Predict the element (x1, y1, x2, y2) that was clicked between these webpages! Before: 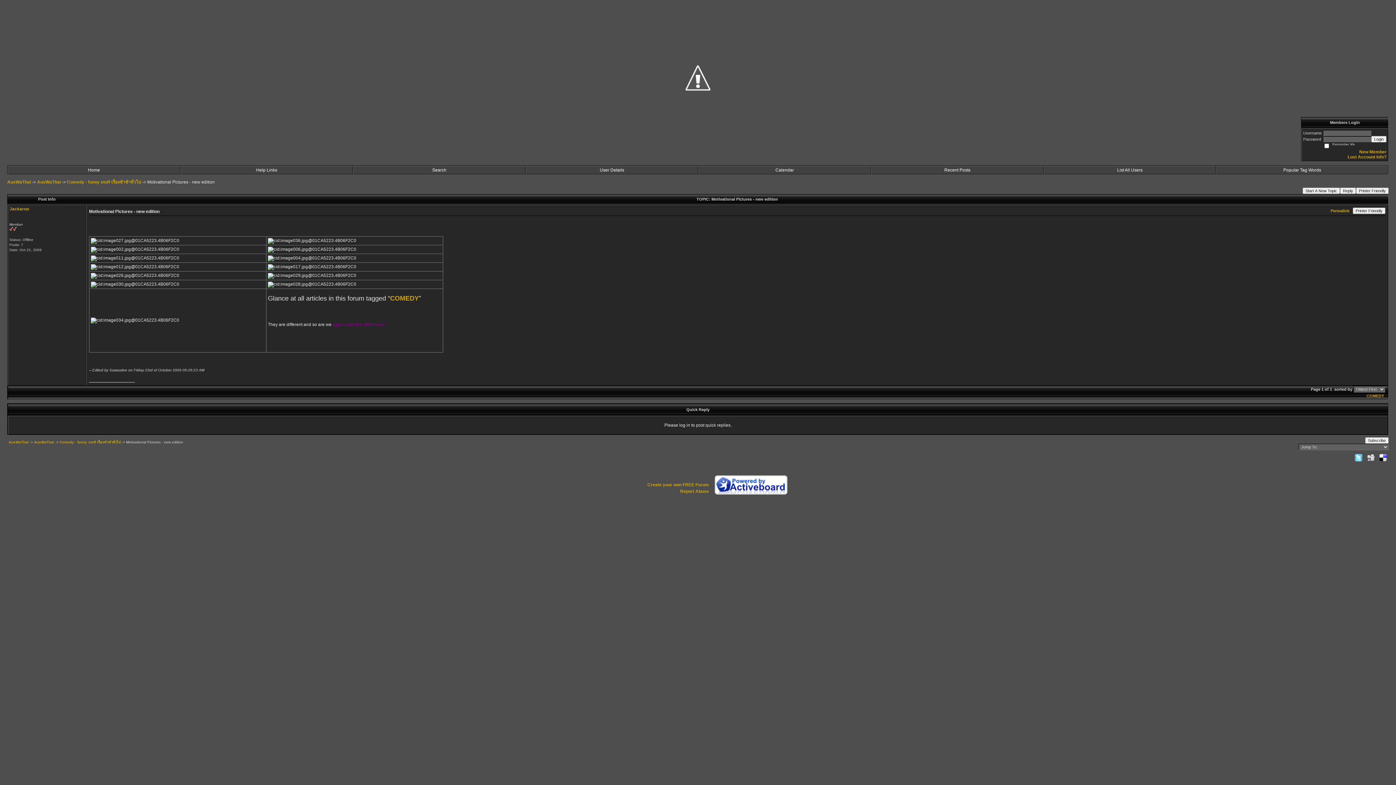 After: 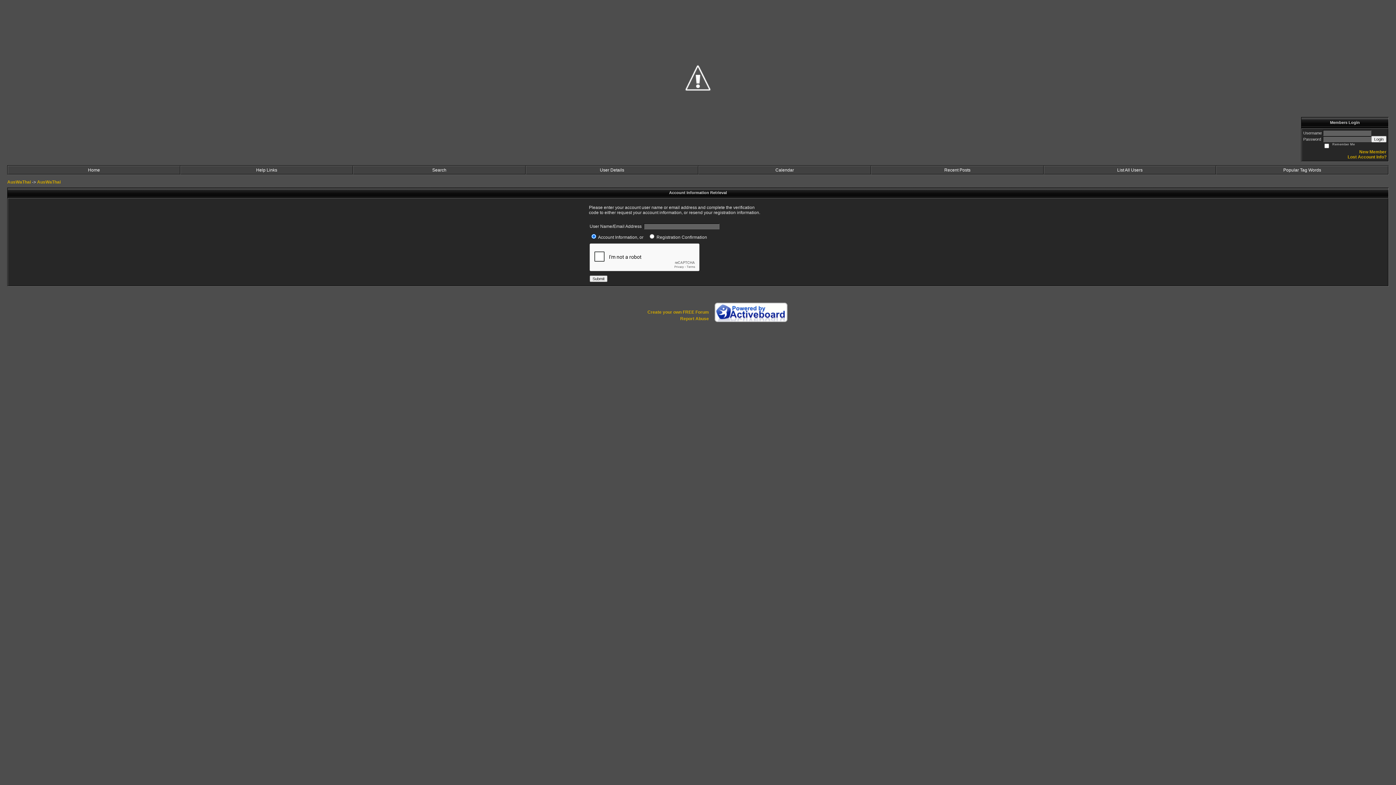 Action: bbox: (1348, 154, 1386, 159) label: Lost Account Info?